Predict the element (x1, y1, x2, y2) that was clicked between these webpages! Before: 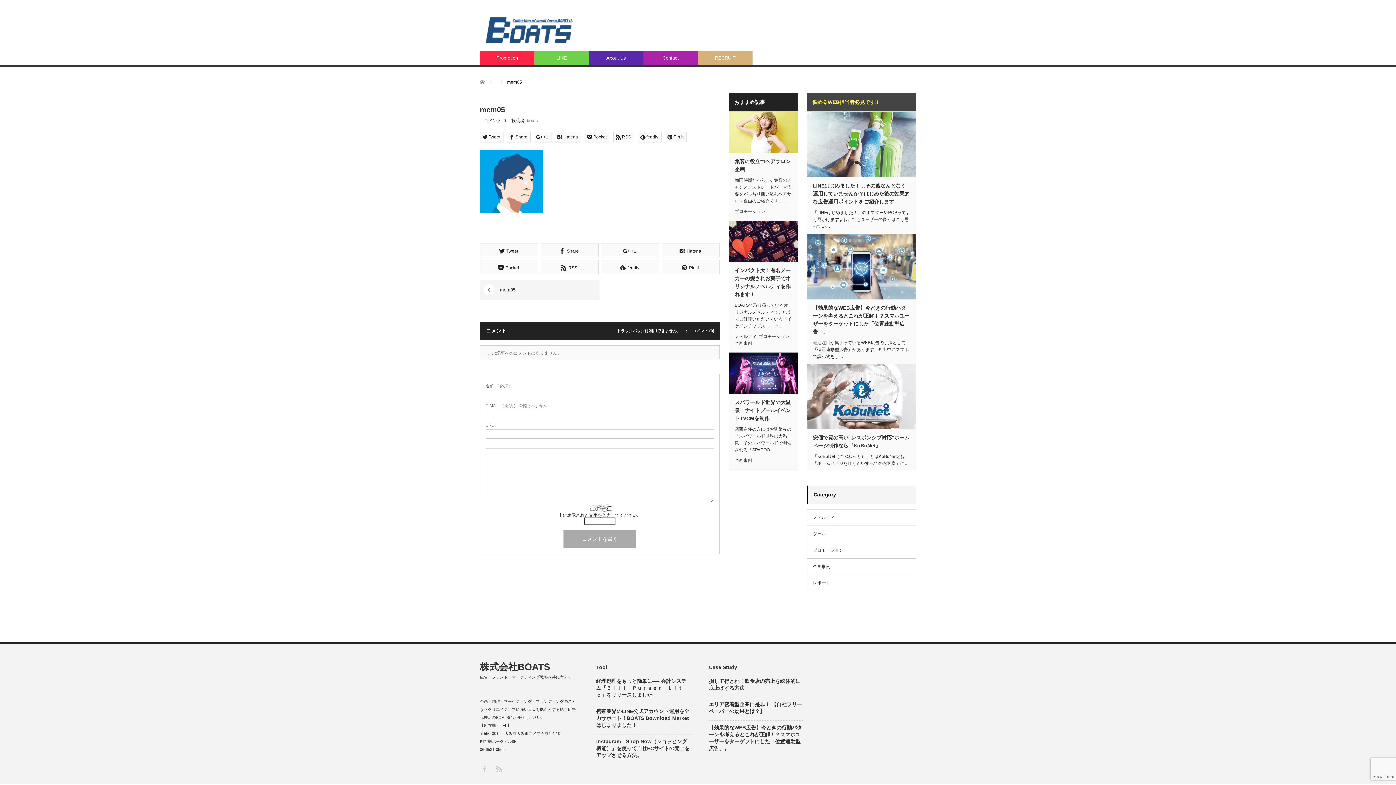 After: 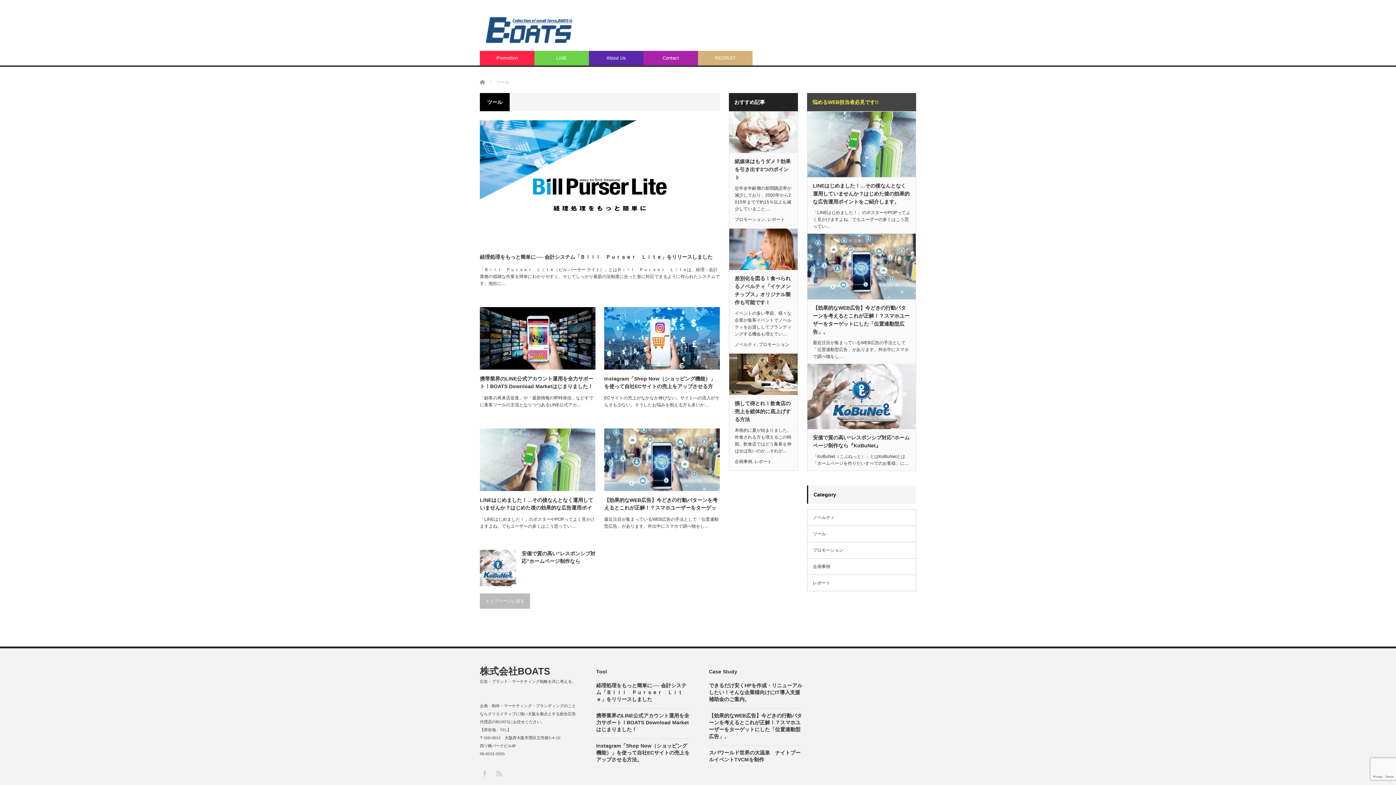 Action: bbox: (807, 525, 916, 542) label: ツール